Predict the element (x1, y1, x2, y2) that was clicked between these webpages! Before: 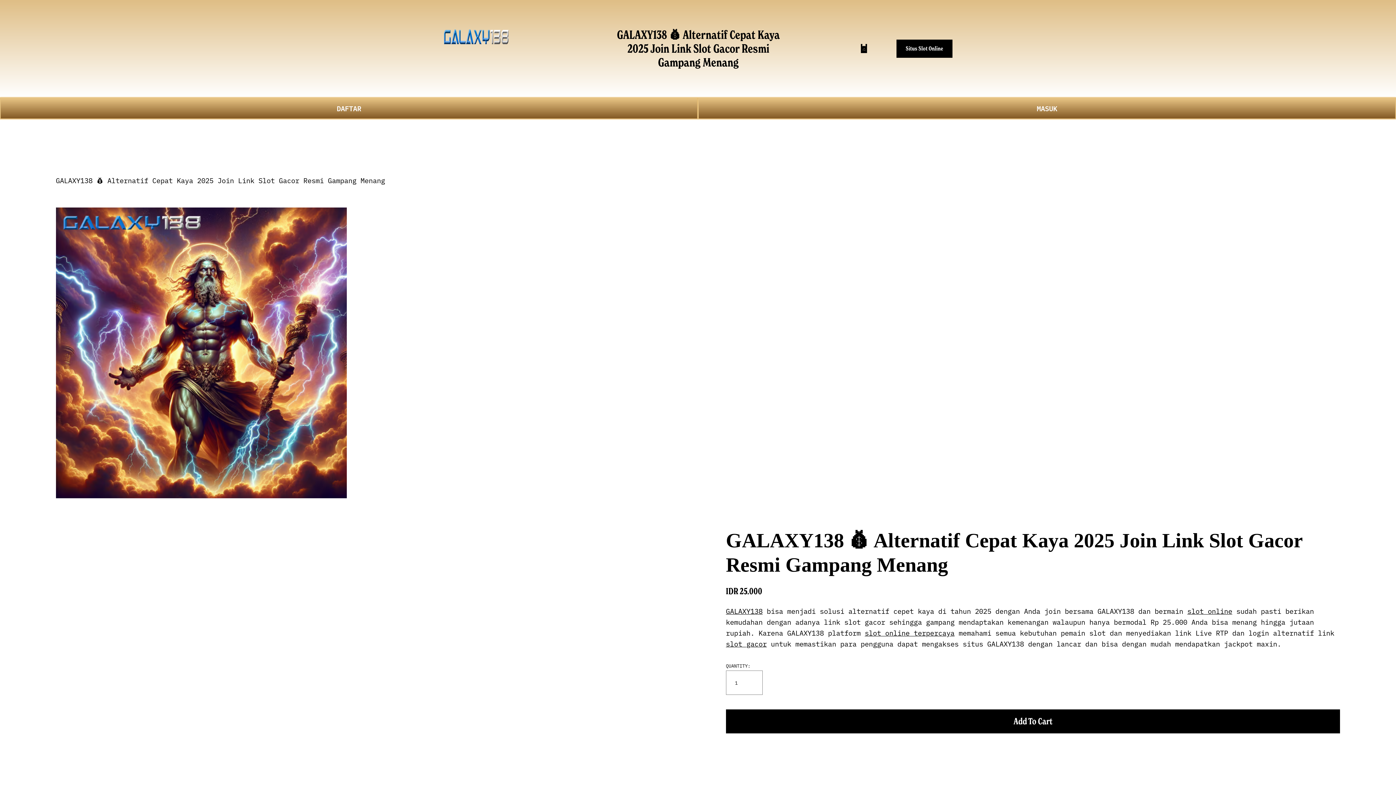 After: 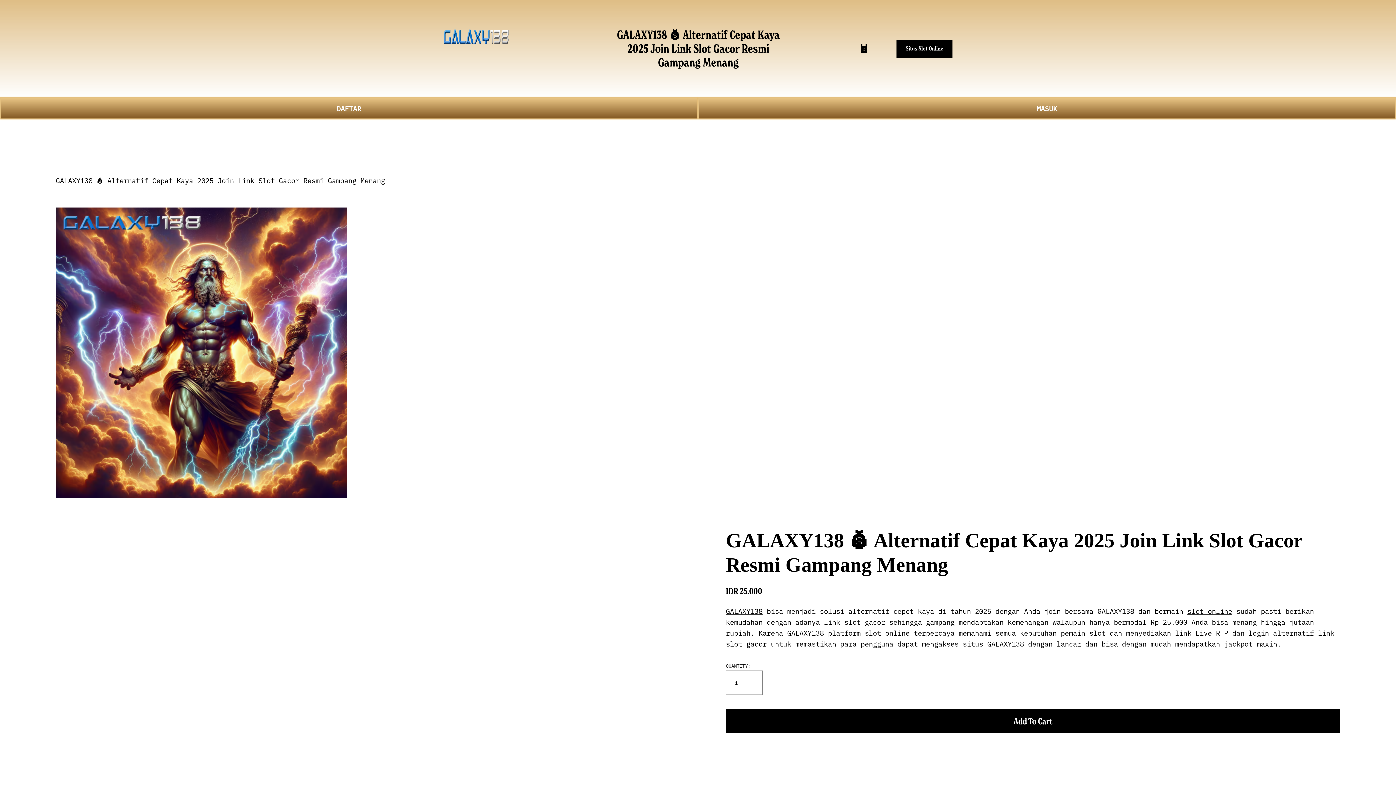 Action: bbox: (896, 39, 952, 57) label: Situs Slot Online